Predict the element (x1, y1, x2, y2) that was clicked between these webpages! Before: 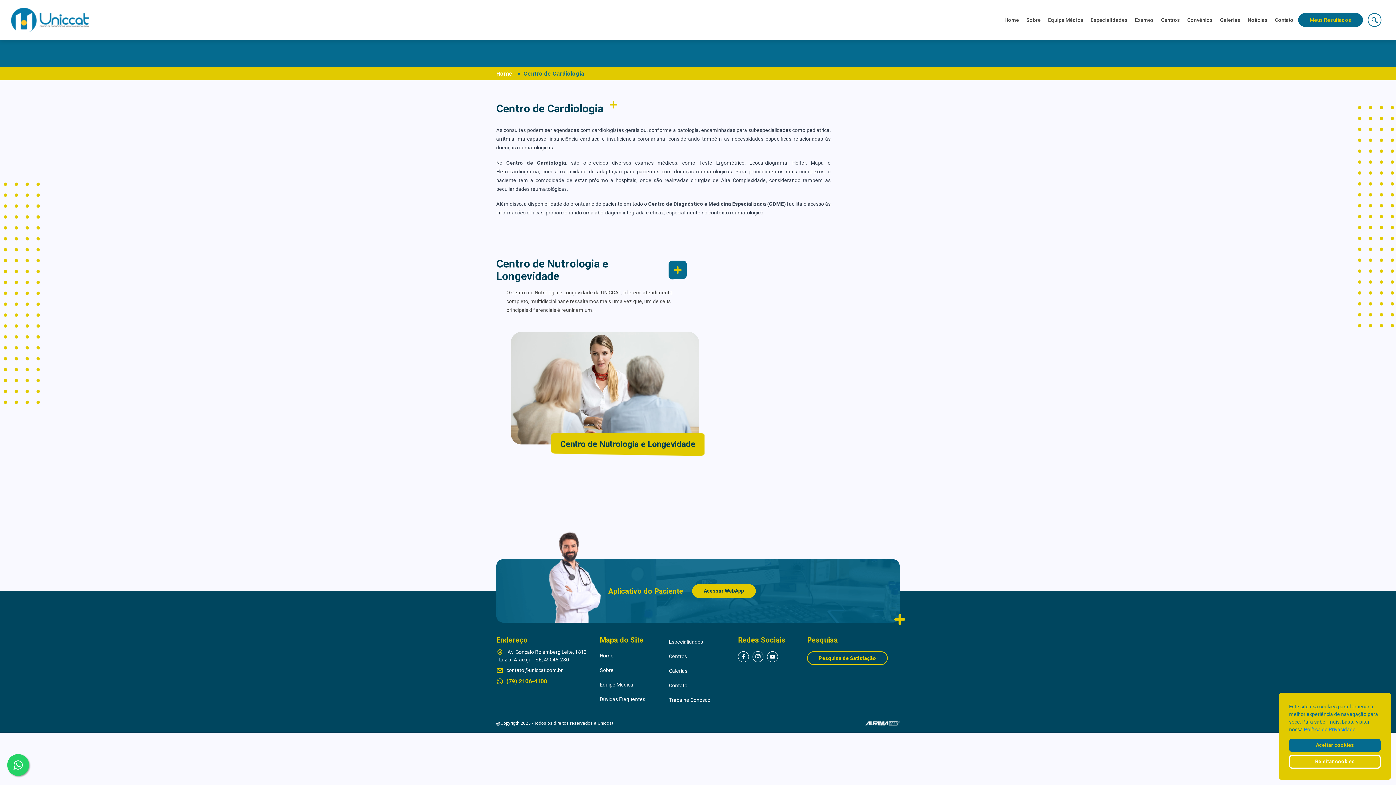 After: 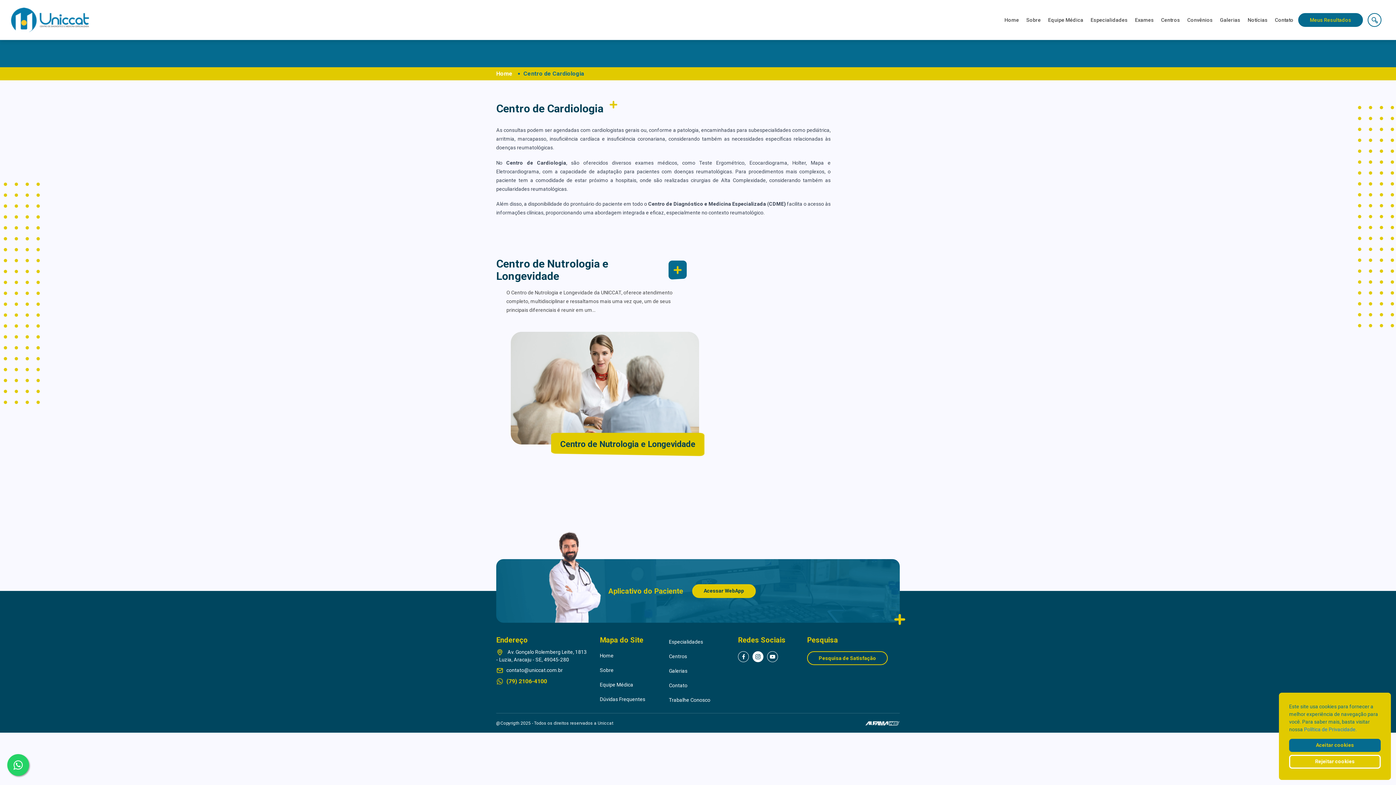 Action: bbox: (752, 651, 763, 662)